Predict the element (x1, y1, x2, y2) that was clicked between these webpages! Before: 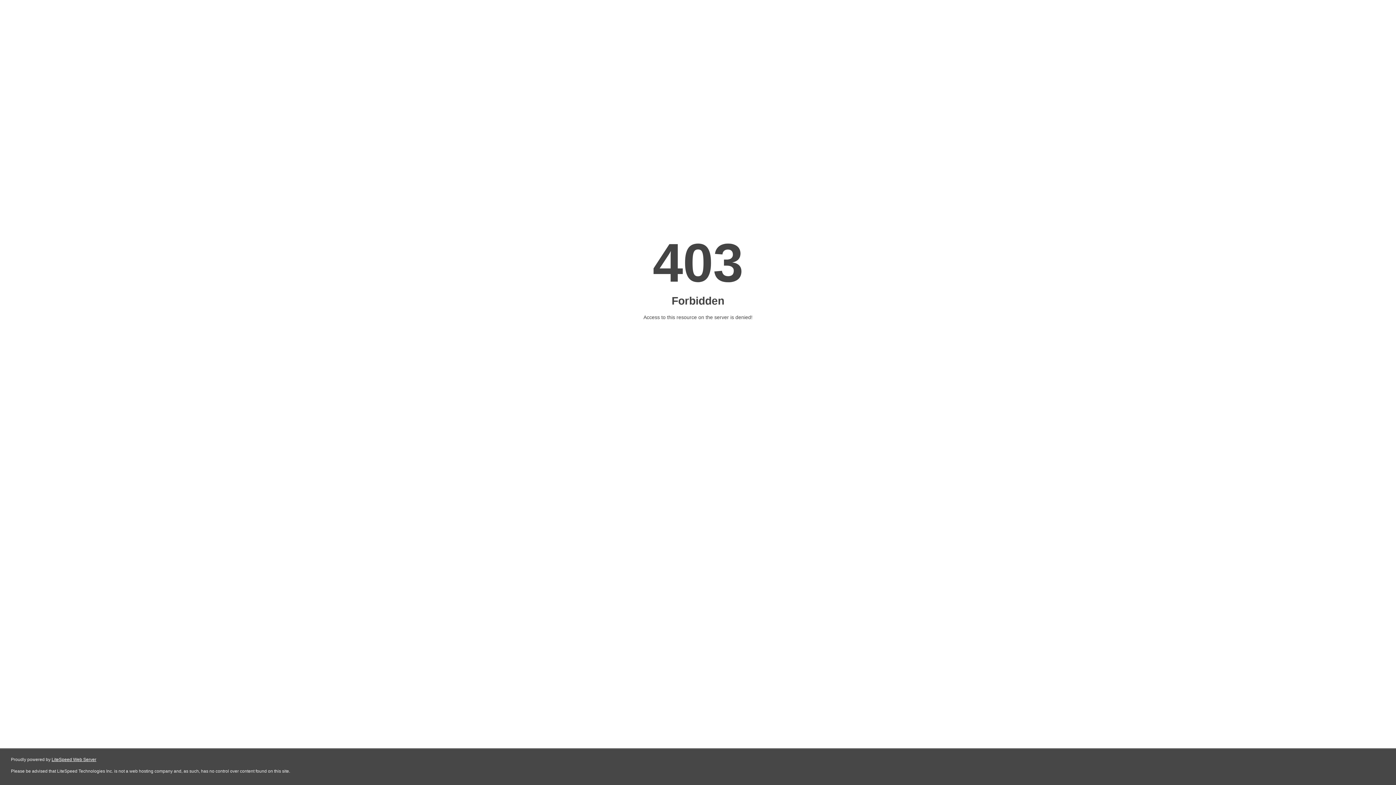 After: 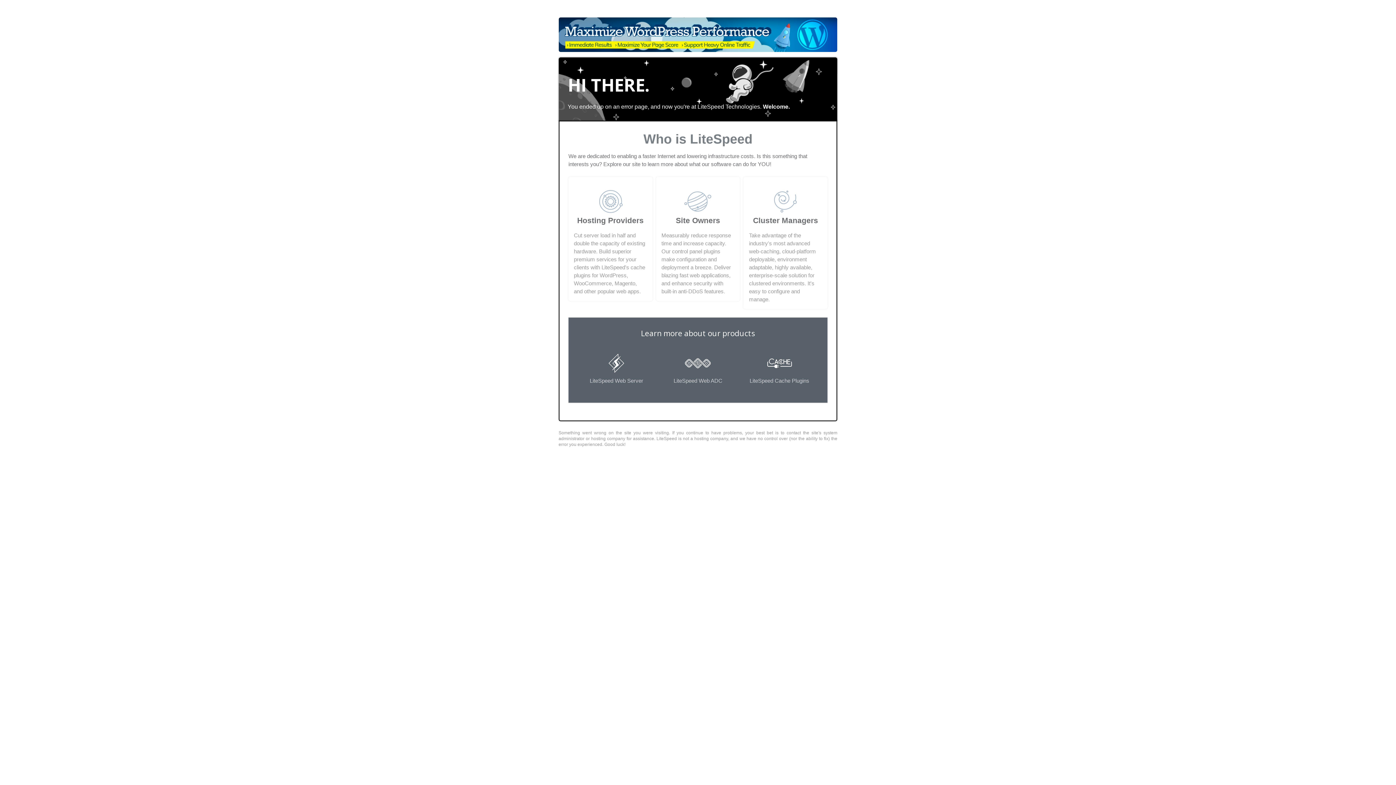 Action: bbox: (51, 757, 96, 762) label: LiteSpeed Web Server